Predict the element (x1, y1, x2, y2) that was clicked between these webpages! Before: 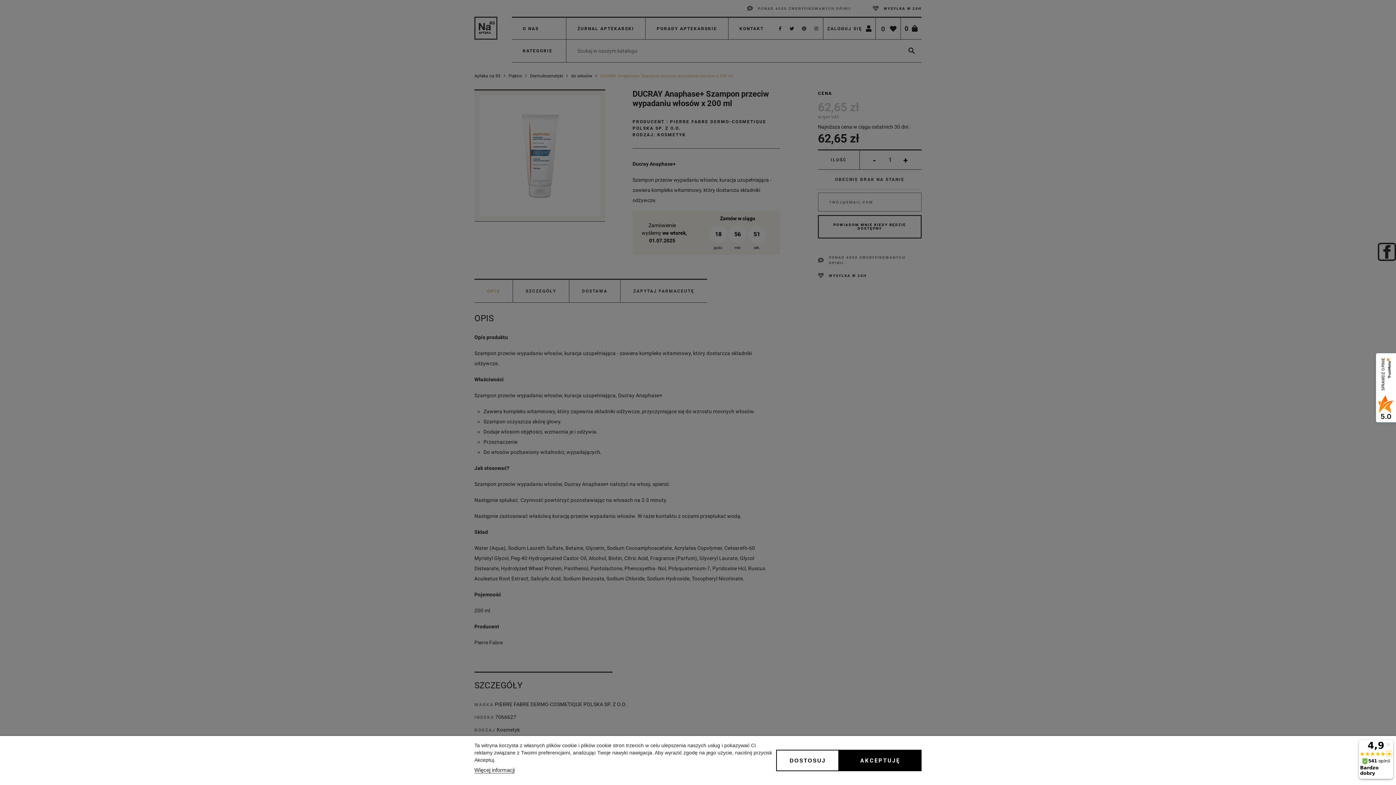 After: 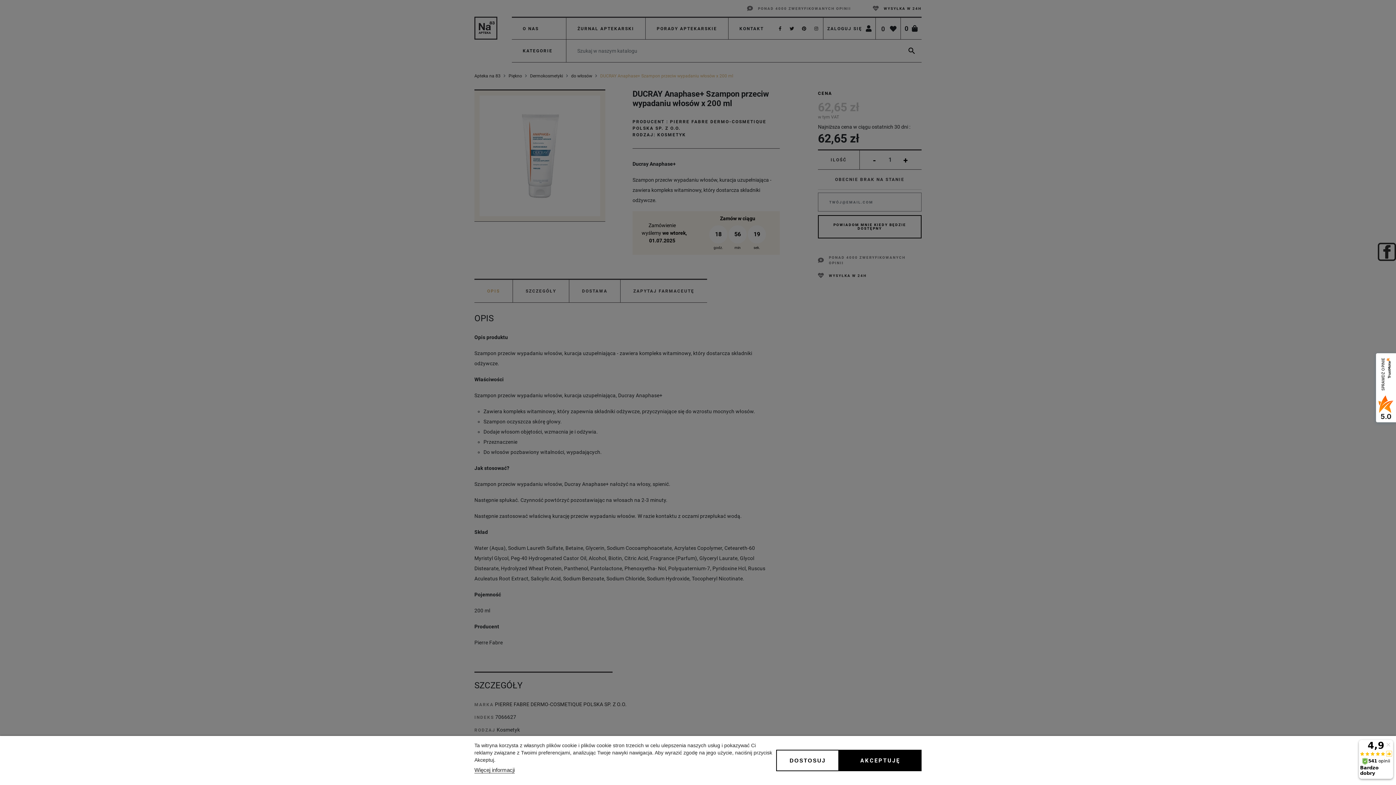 Action: bbox: (474, 767, 514, 773) label: Więcej informacji